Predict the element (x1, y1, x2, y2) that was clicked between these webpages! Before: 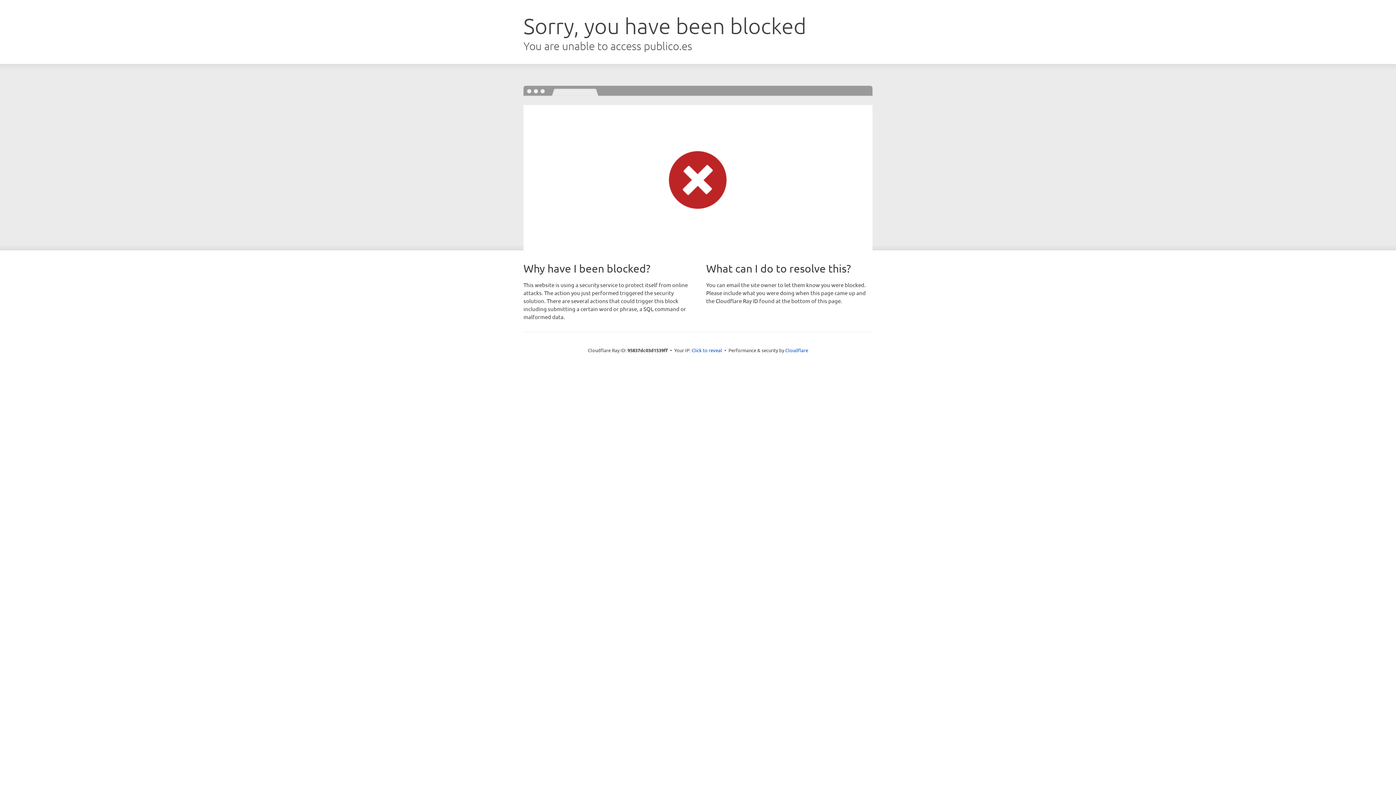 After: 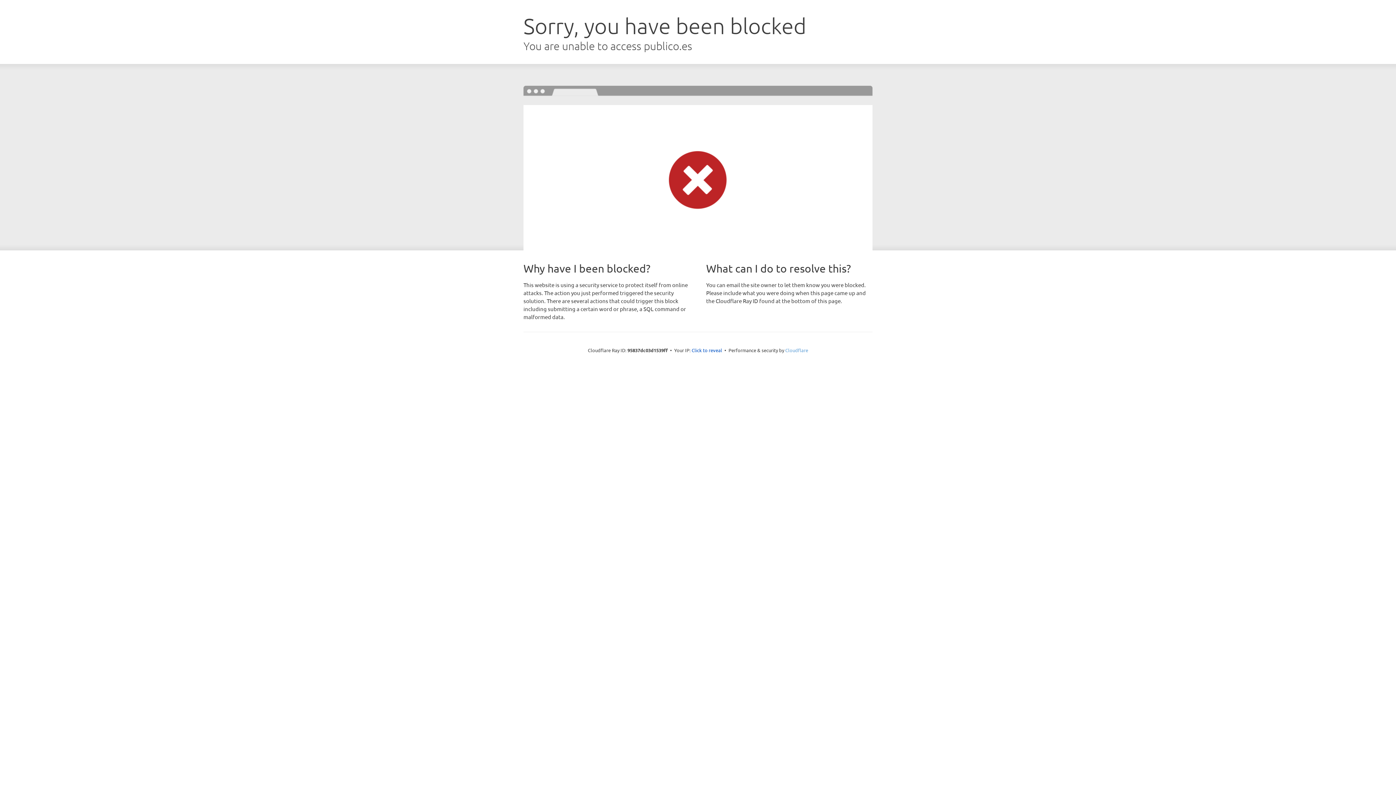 Action: bbox: (785, 347, 808, 353) label: Cloudflare